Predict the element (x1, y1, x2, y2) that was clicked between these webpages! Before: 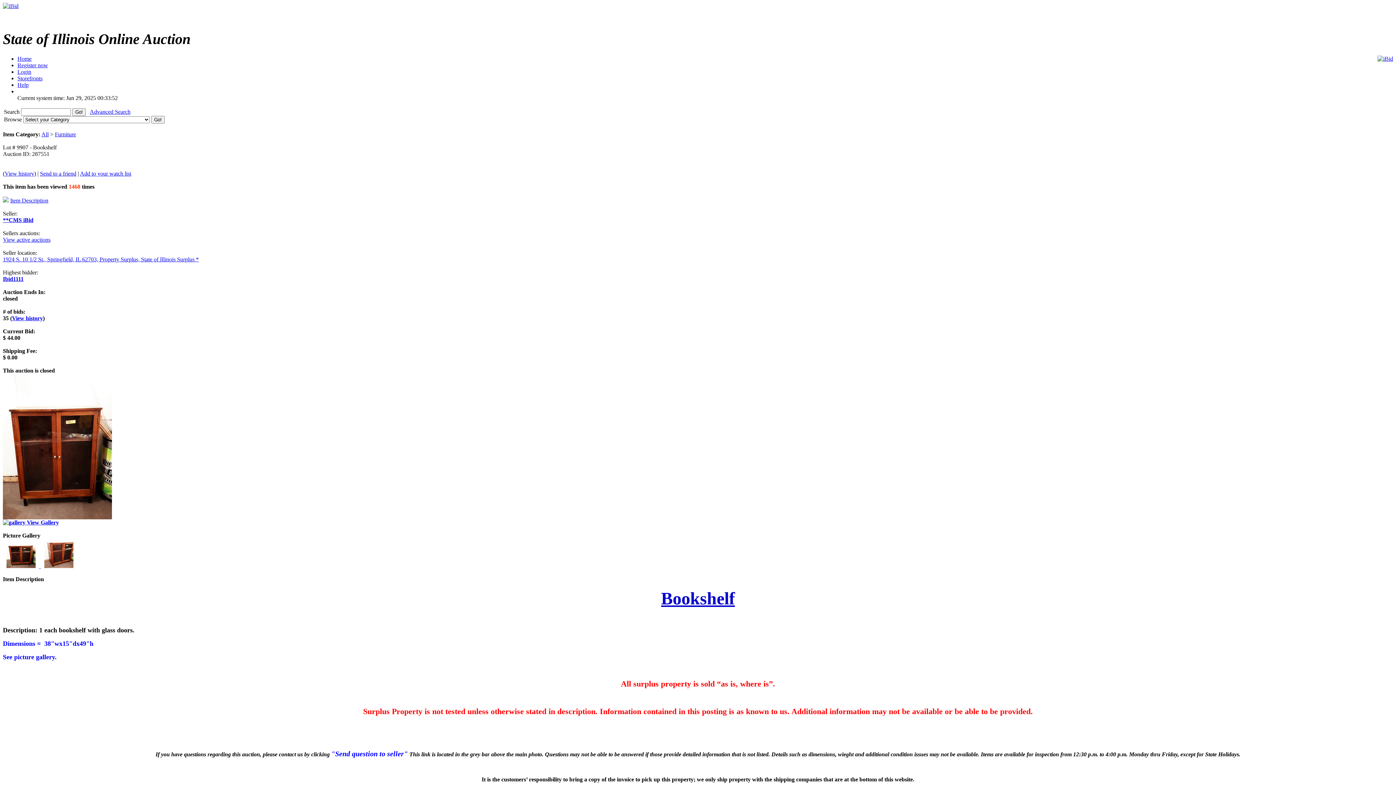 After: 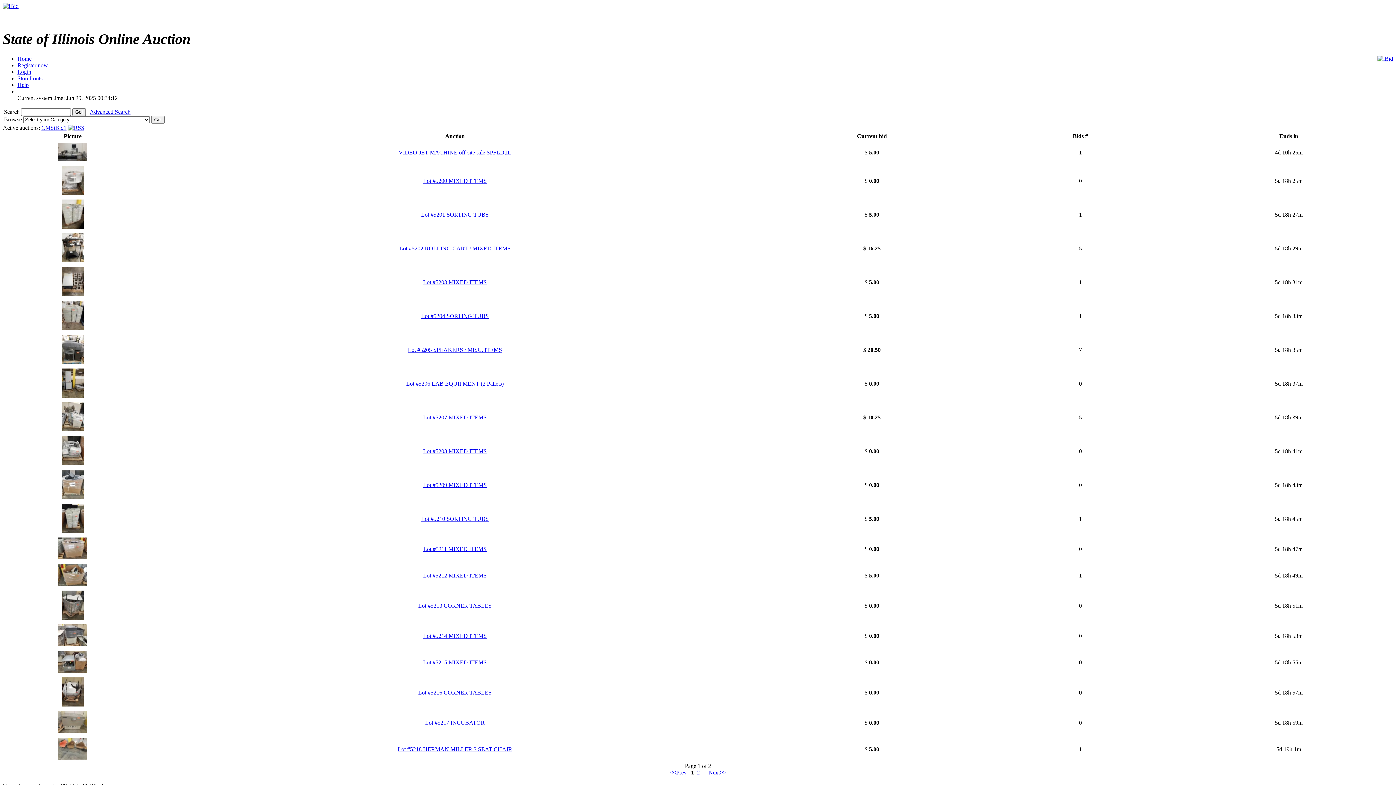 Action: bbox: (2, 236, 50, 242) label: View active auctions